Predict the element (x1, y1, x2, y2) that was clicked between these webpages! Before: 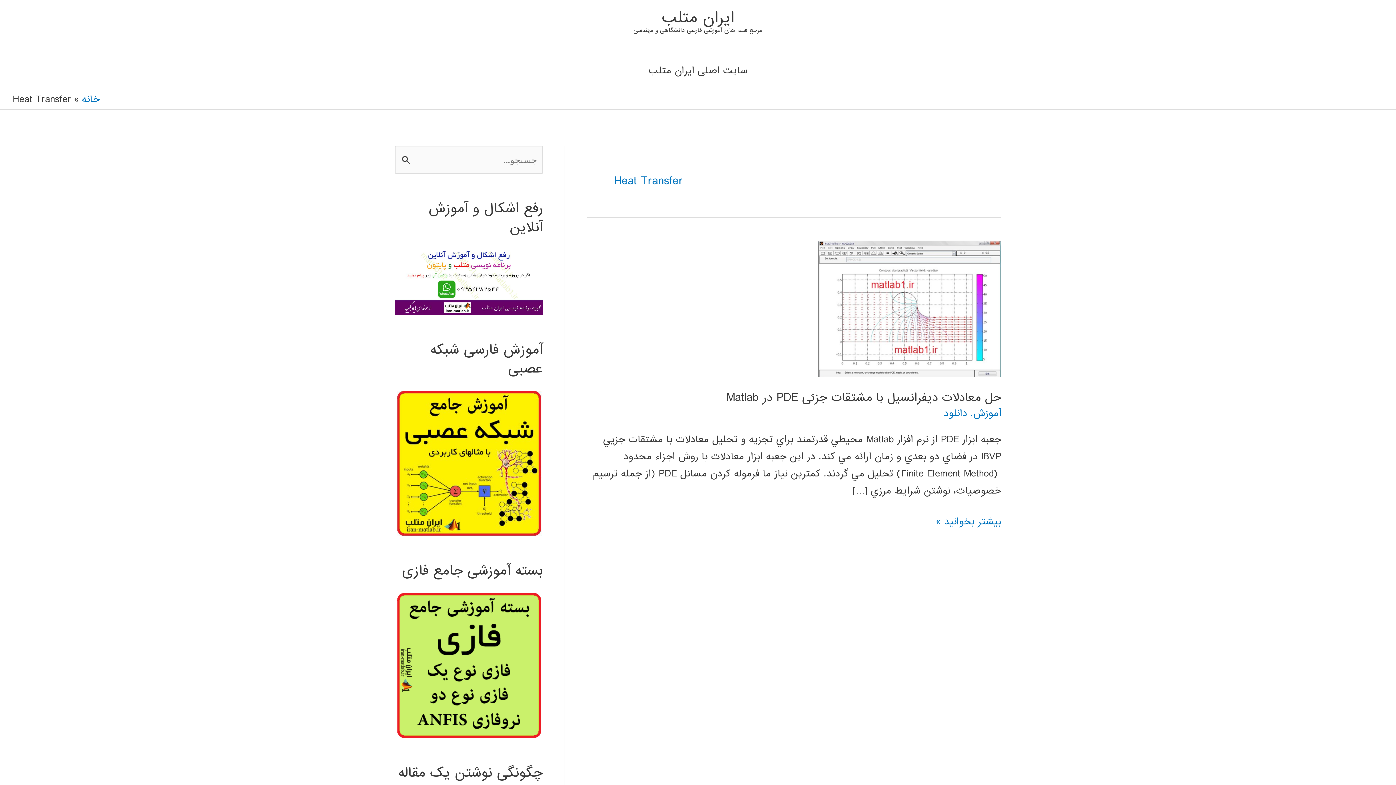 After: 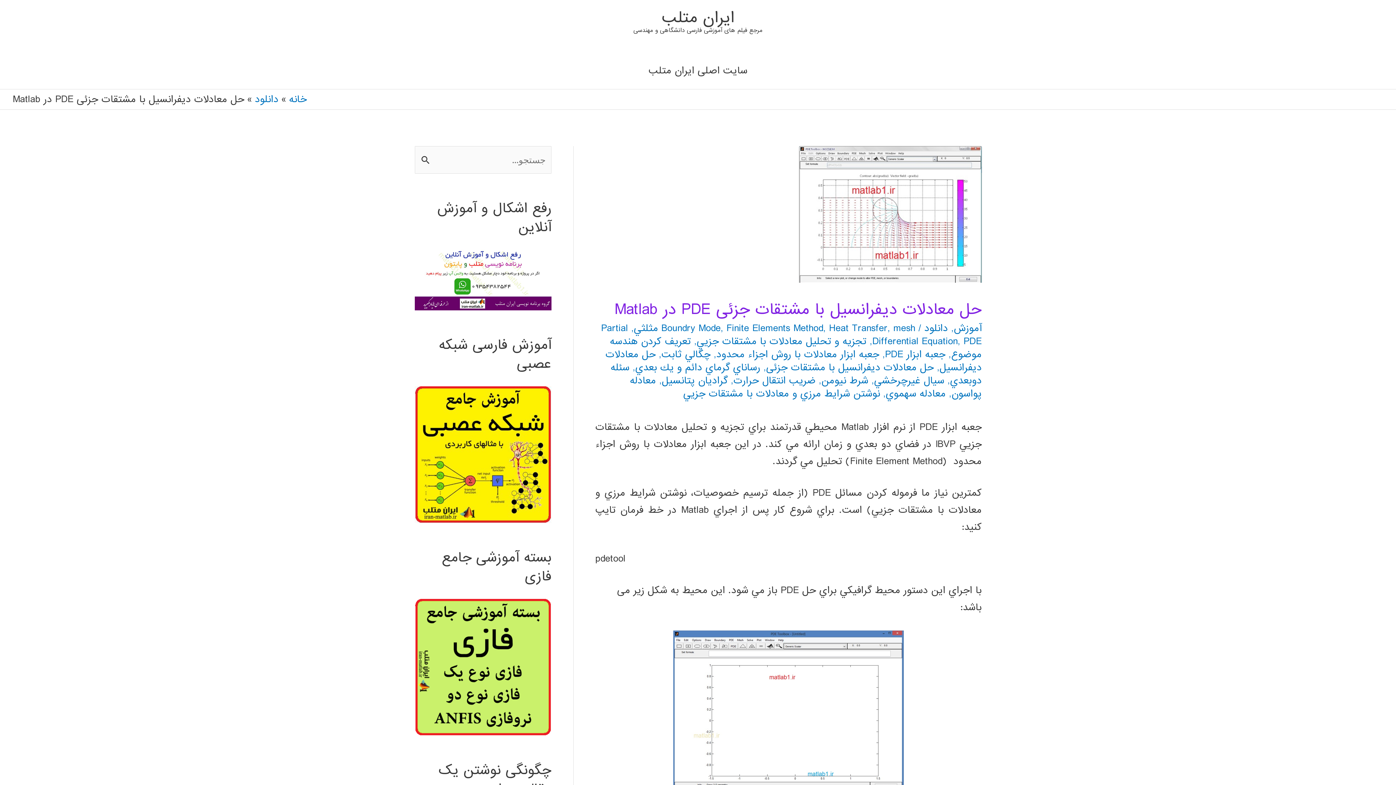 Action: label: حل معادلات دیفرانسیل با مشتقات جزئی PDE در Matlab bbox: (726, 388, 1001, 406)